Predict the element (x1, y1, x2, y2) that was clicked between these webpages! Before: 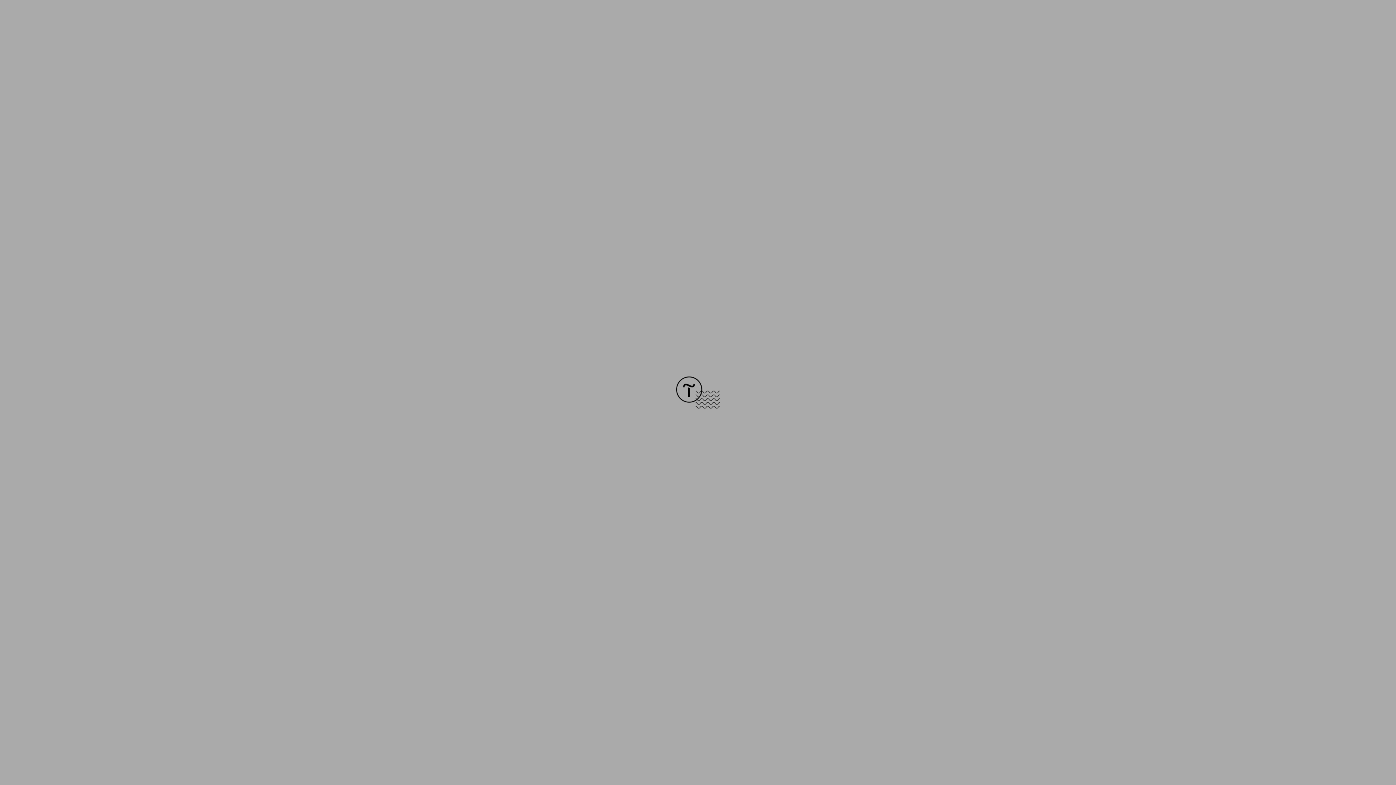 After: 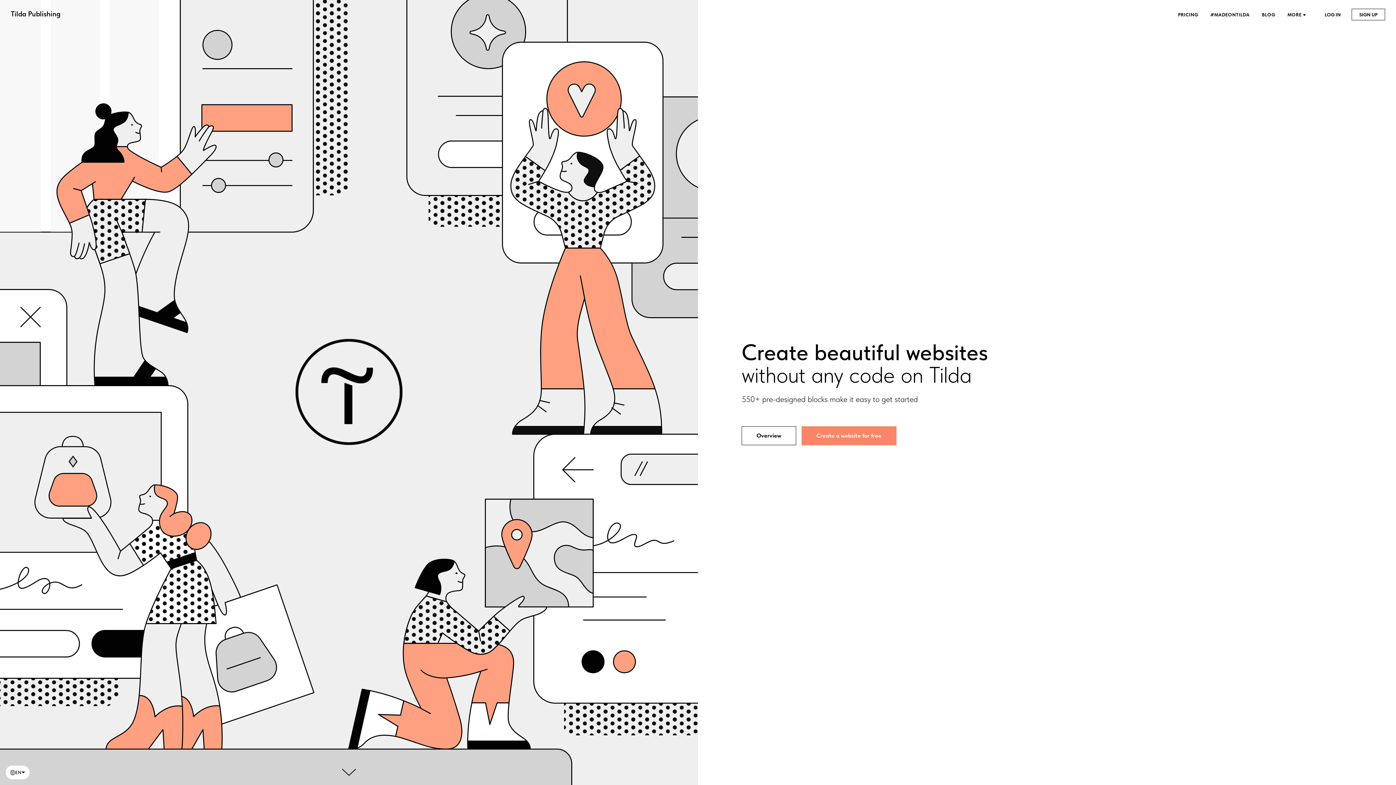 Action: bbox: (676, 403, 720, 409)